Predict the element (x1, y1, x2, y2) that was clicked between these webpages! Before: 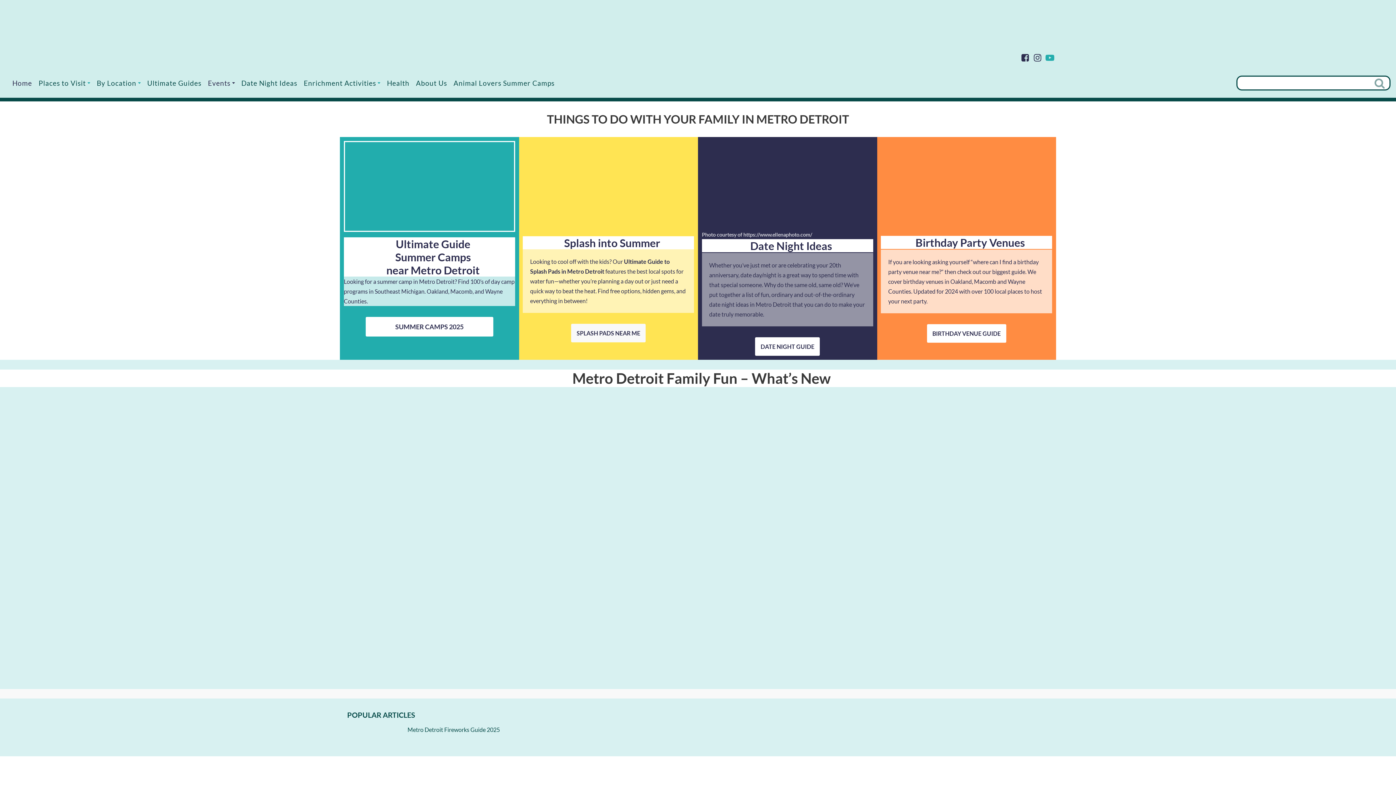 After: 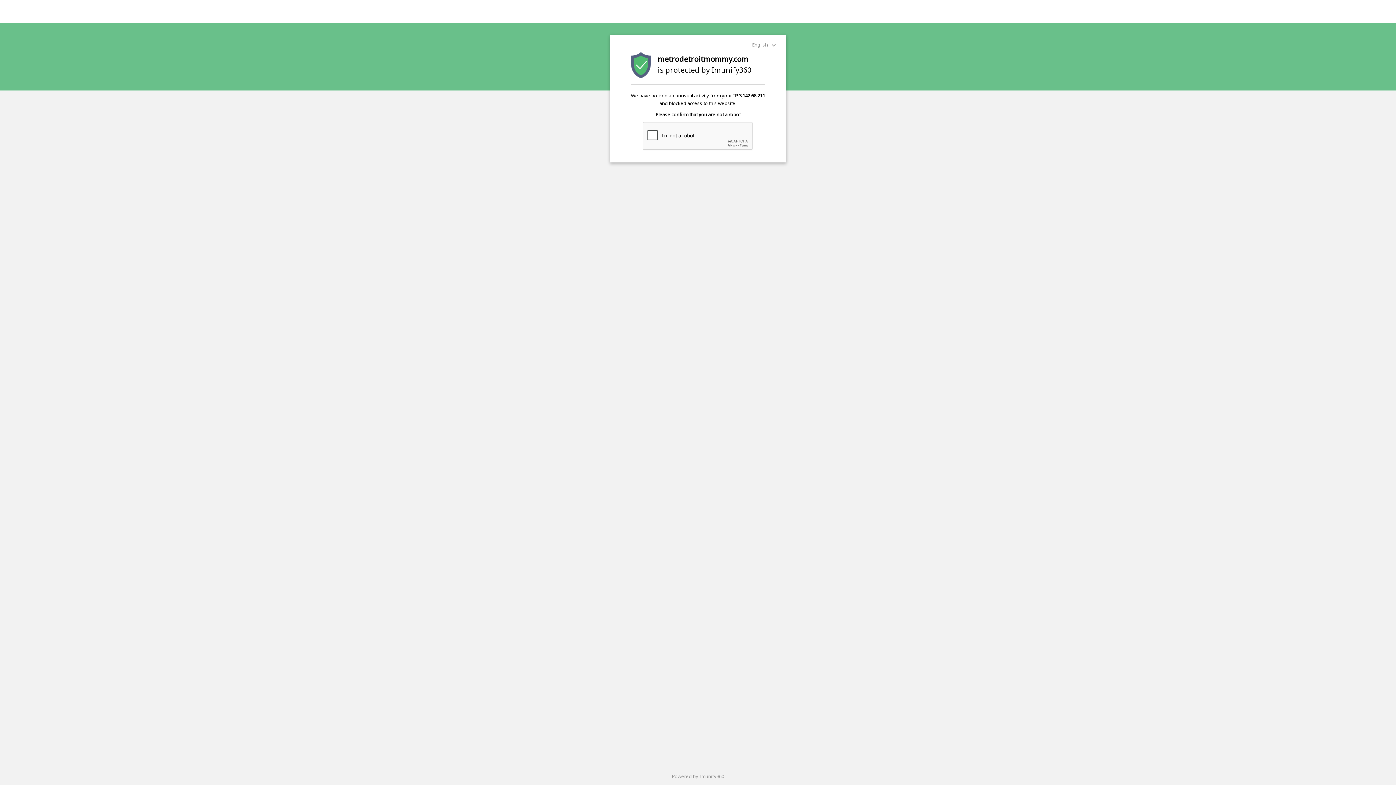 Action: bbox: (343, 140, 515, 231)